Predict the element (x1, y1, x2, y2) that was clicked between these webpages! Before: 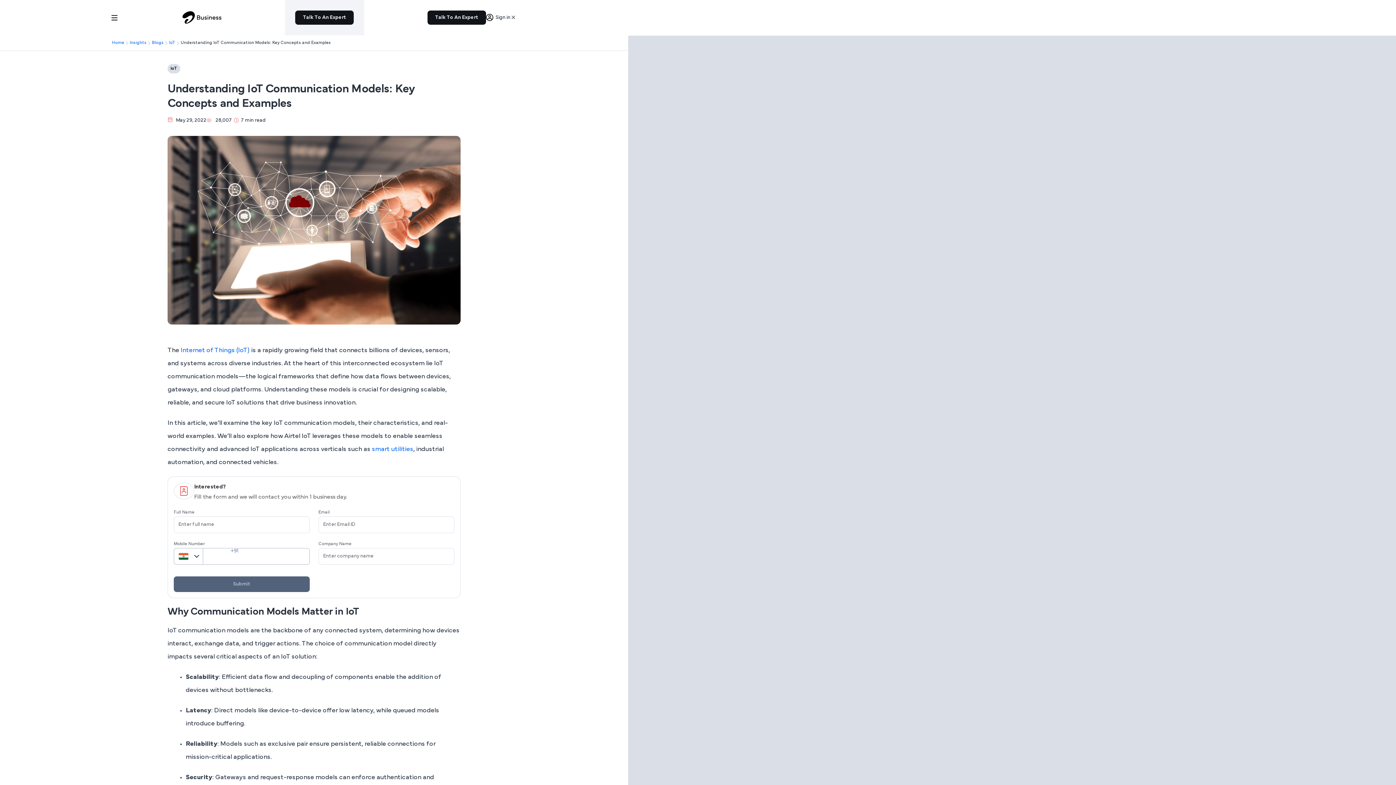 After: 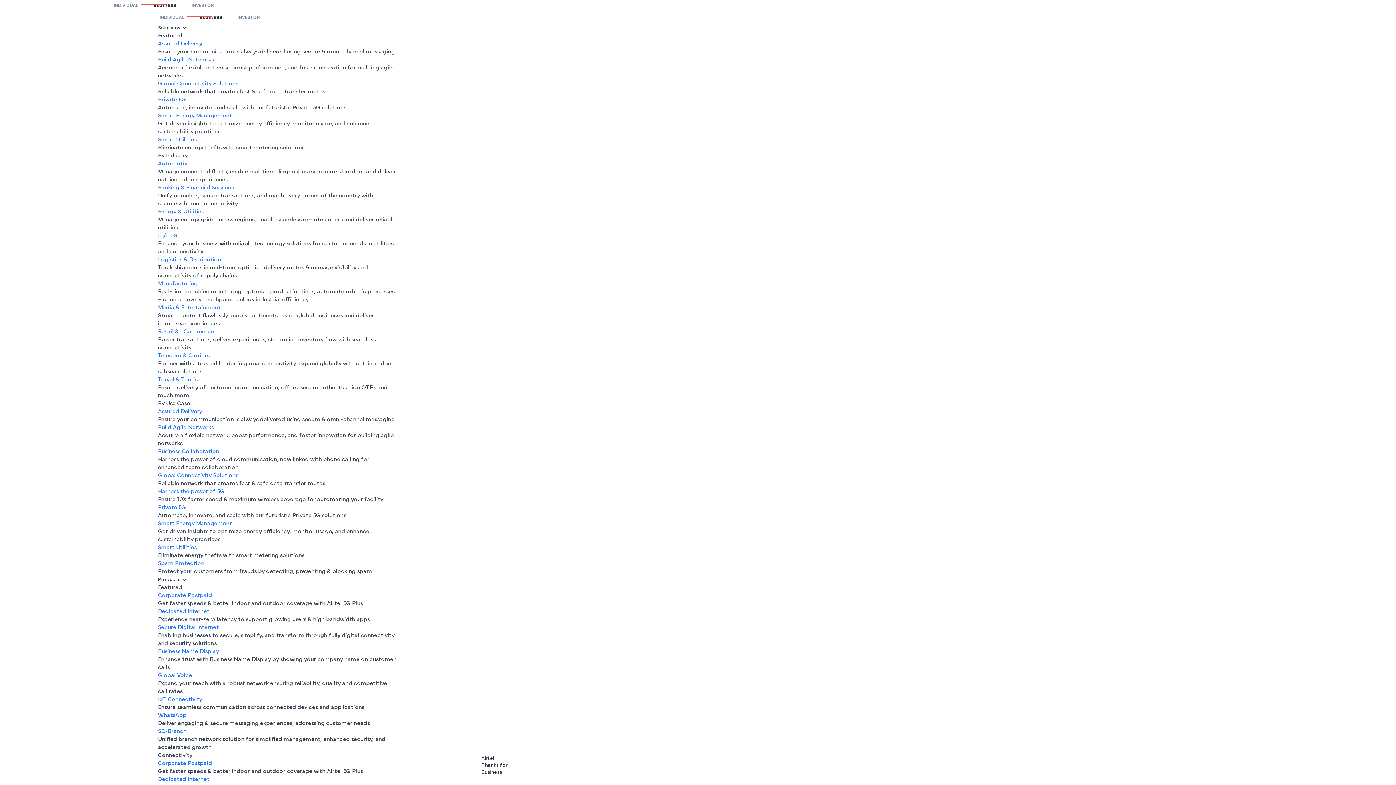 Action: bbox: (170, 66, 177, 71) label: IoT